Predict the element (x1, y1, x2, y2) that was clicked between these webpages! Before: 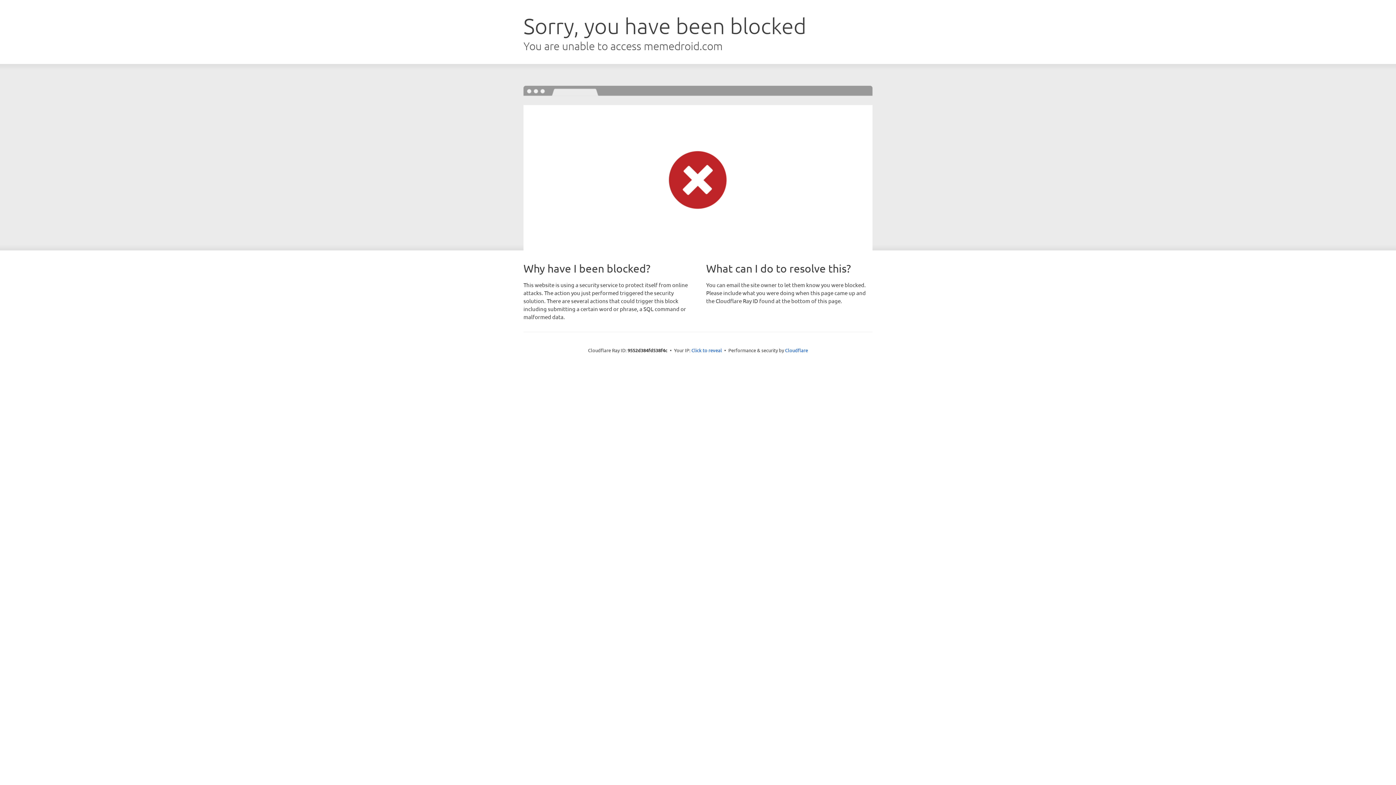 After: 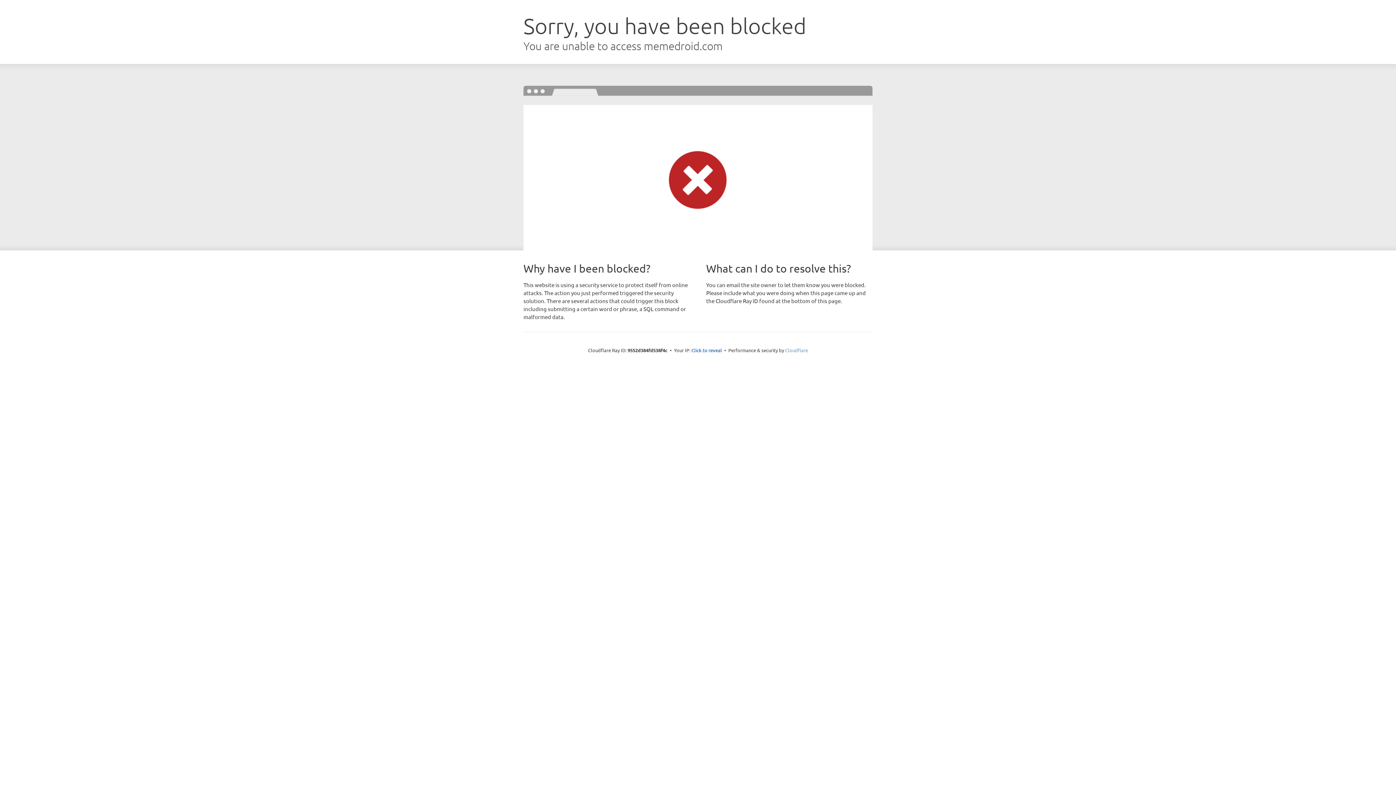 Action: bbox: (785, 347, 808, 353) label: Cloudflare